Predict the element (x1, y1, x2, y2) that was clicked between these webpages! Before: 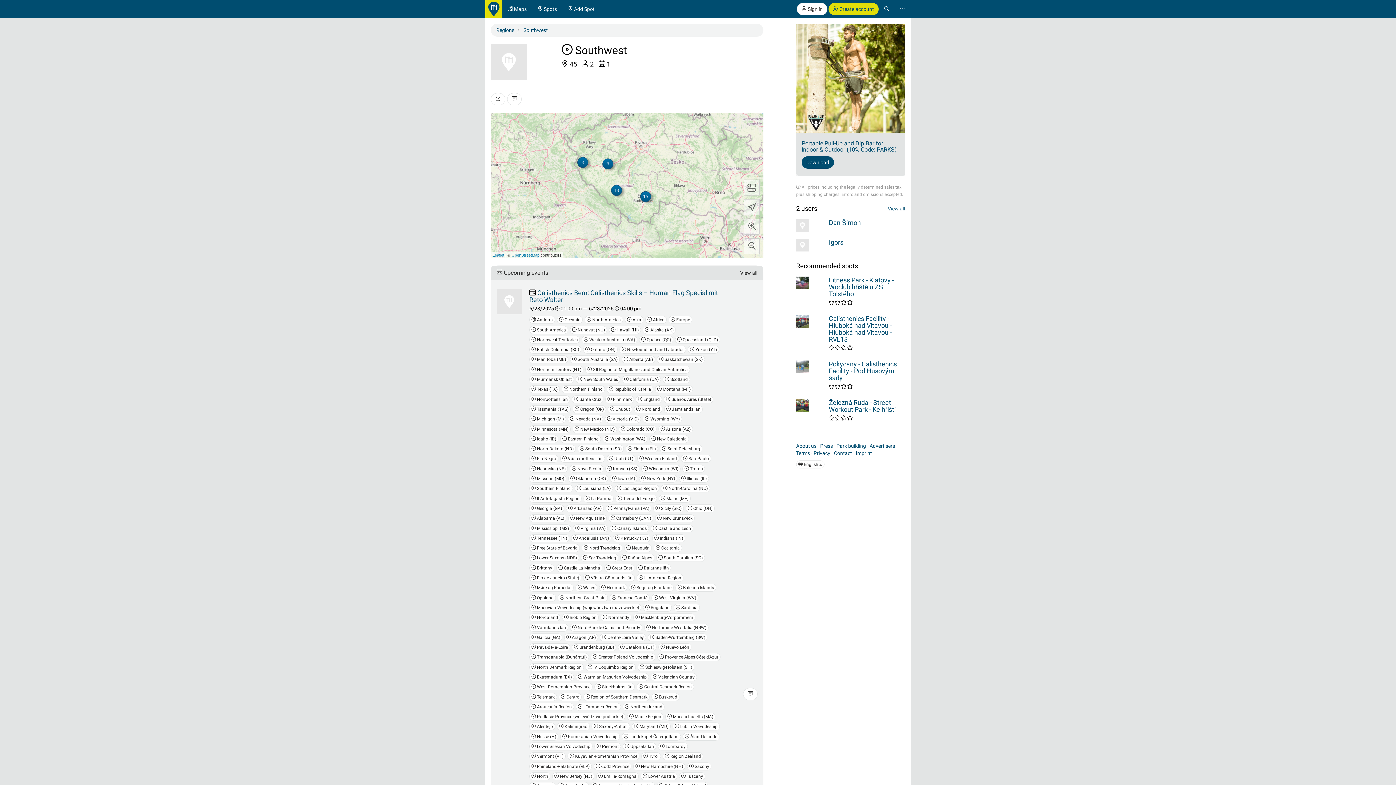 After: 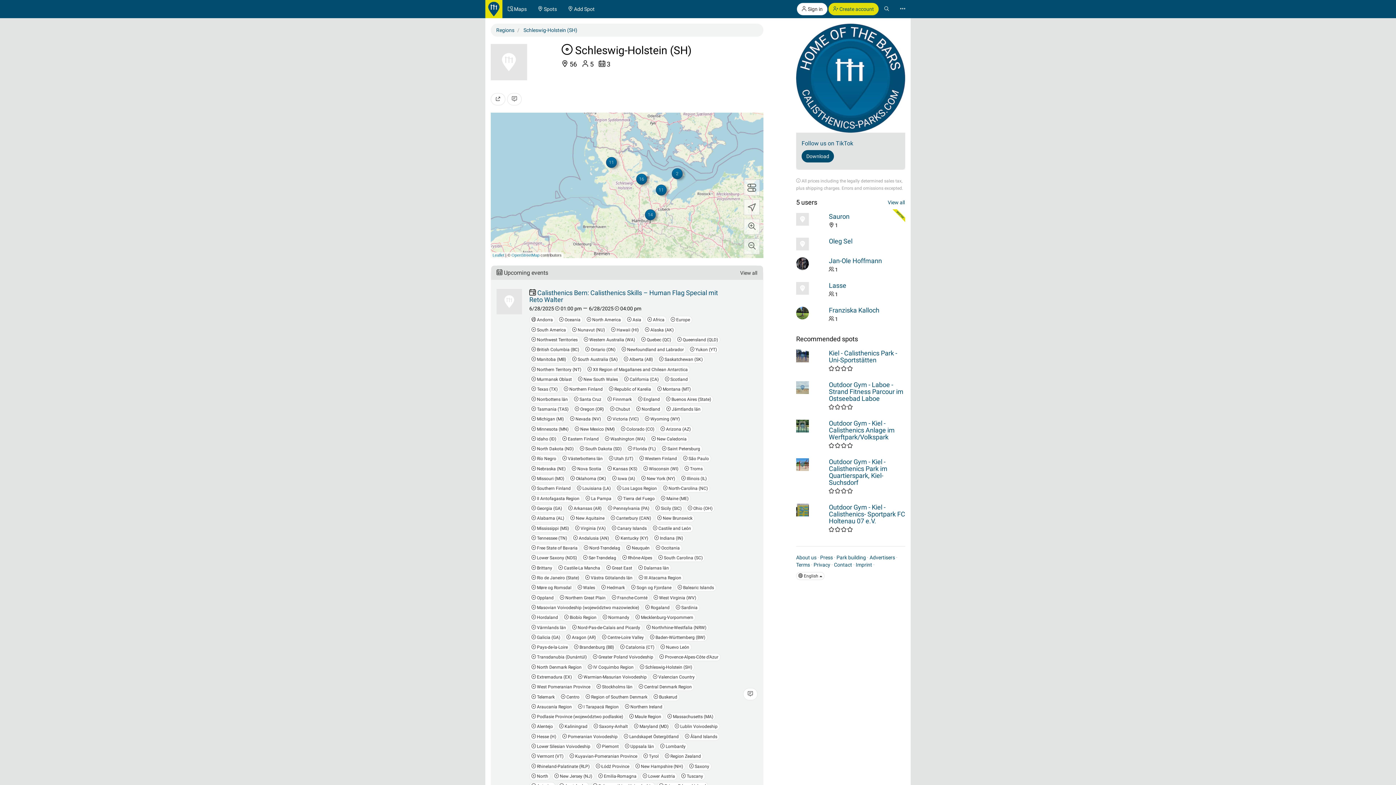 Action: label:  Schleswig-Holstein (SH) bbox: (637, 663, 694, 671)